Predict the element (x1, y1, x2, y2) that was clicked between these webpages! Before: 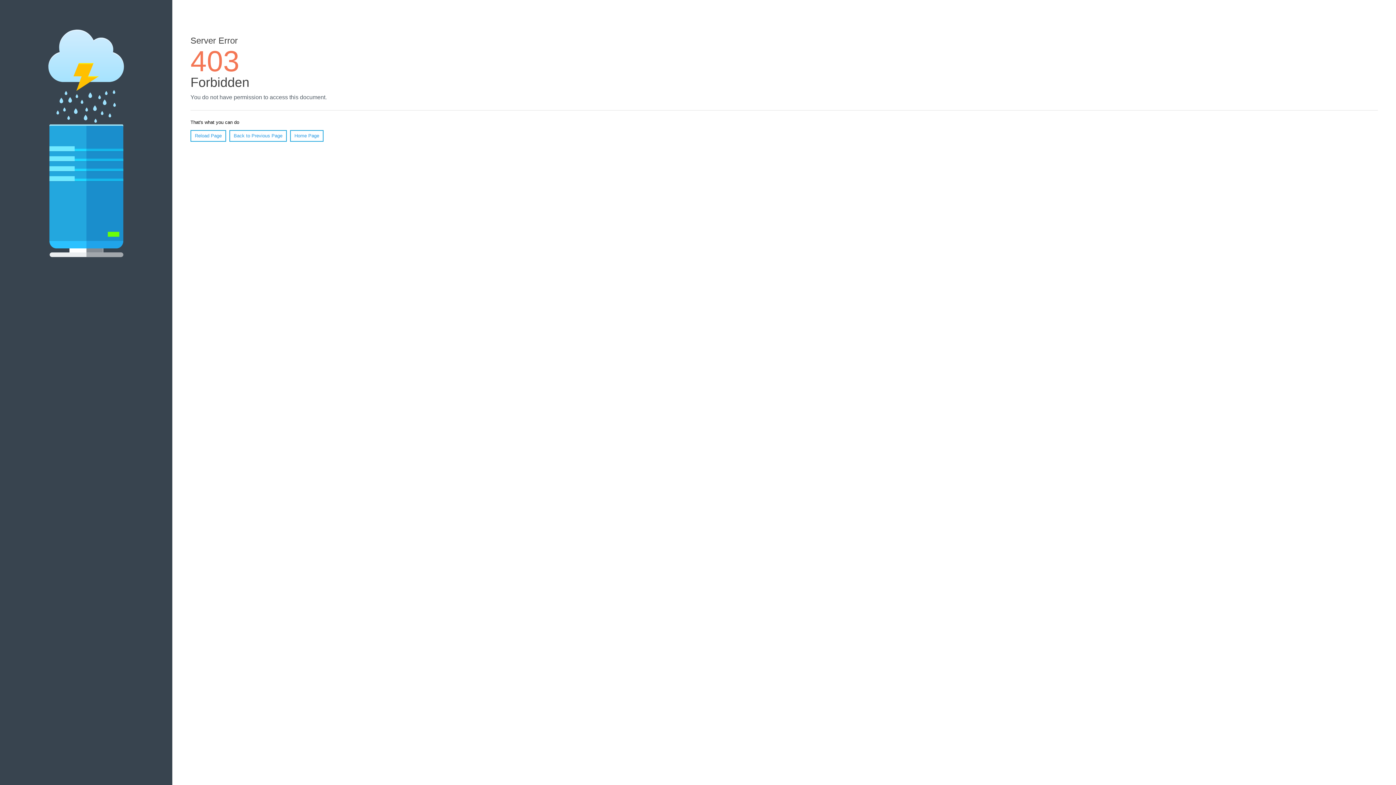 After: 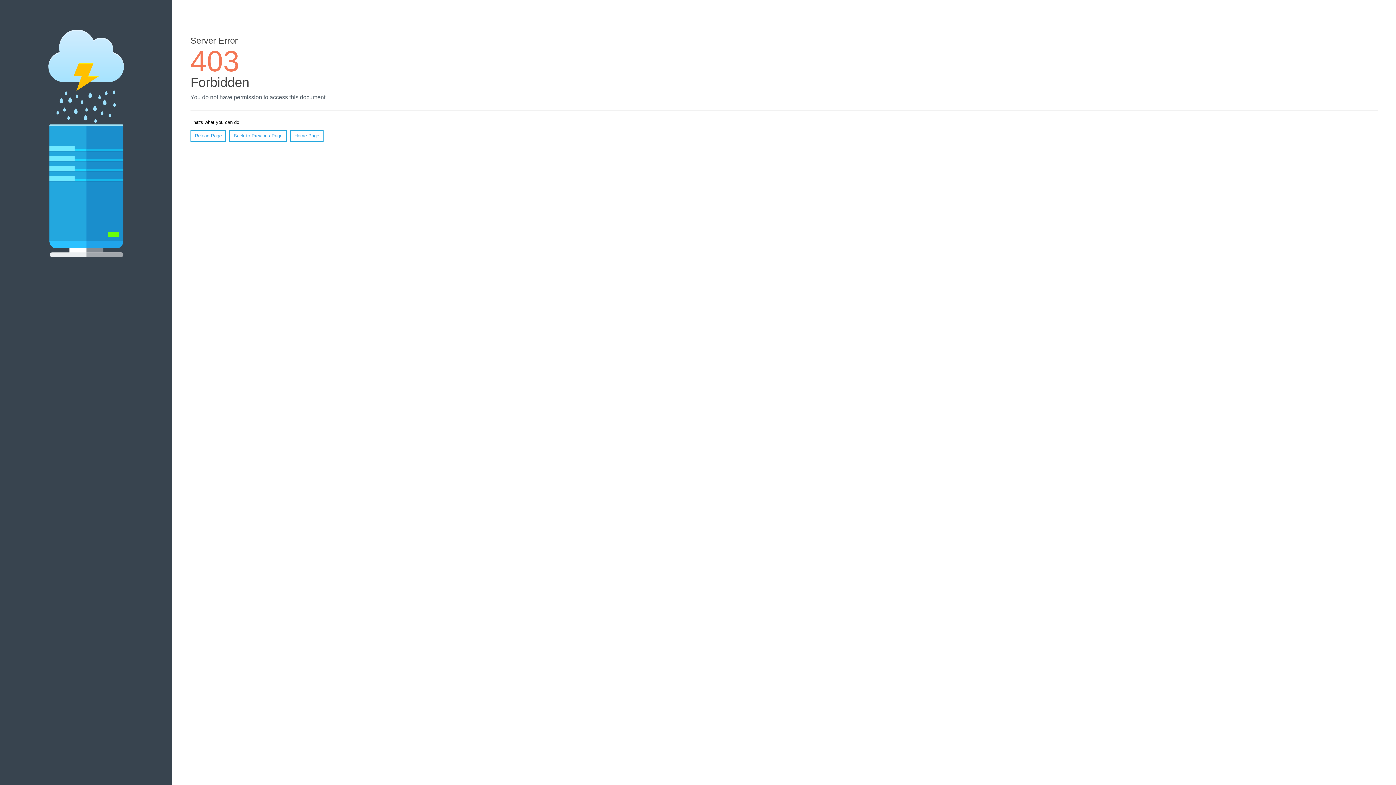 Action: bbox: (290, 130, 323, 141) label: Home Page